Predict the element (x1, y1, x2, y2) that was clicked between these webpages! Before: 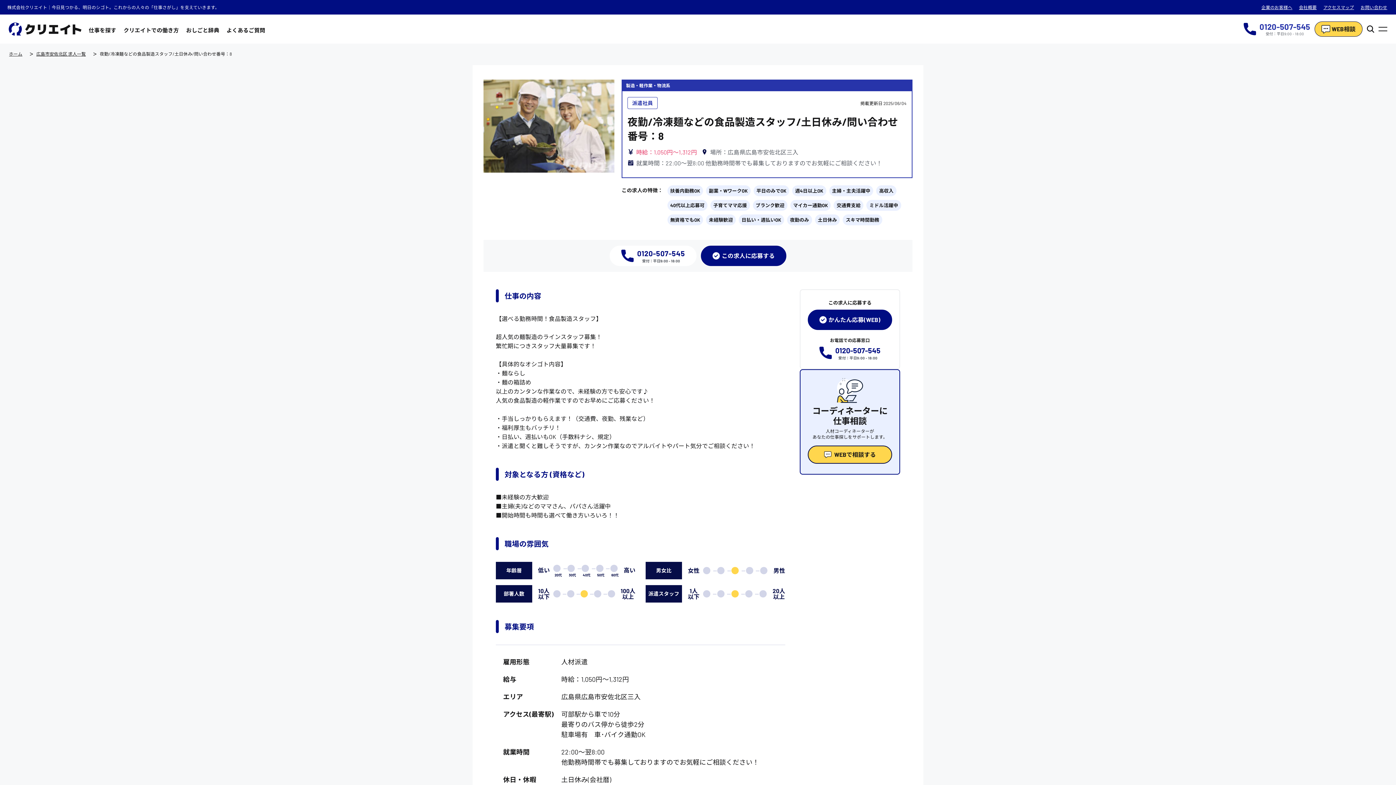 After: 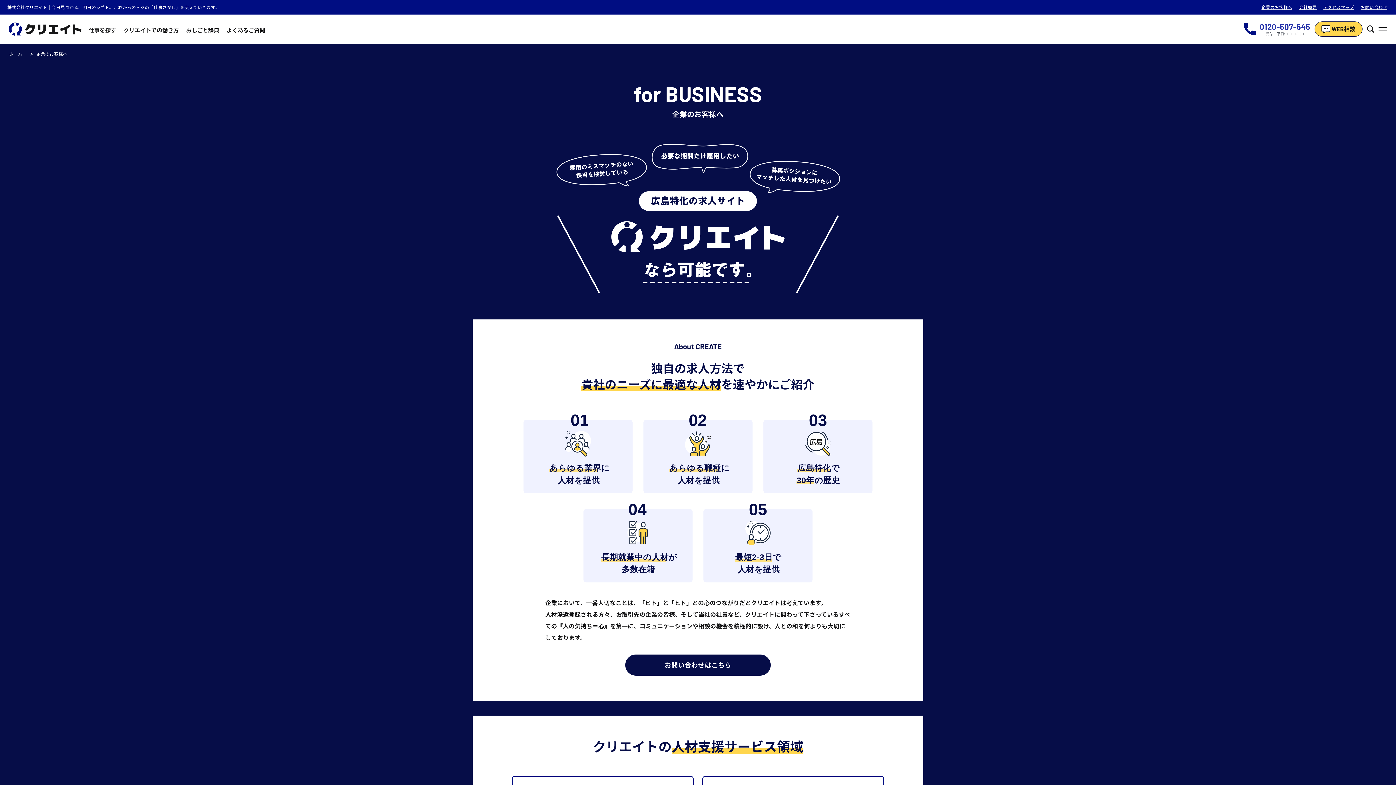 Action: bbox: (1261, 4, 1292, 9) label: 企業のお客様へ